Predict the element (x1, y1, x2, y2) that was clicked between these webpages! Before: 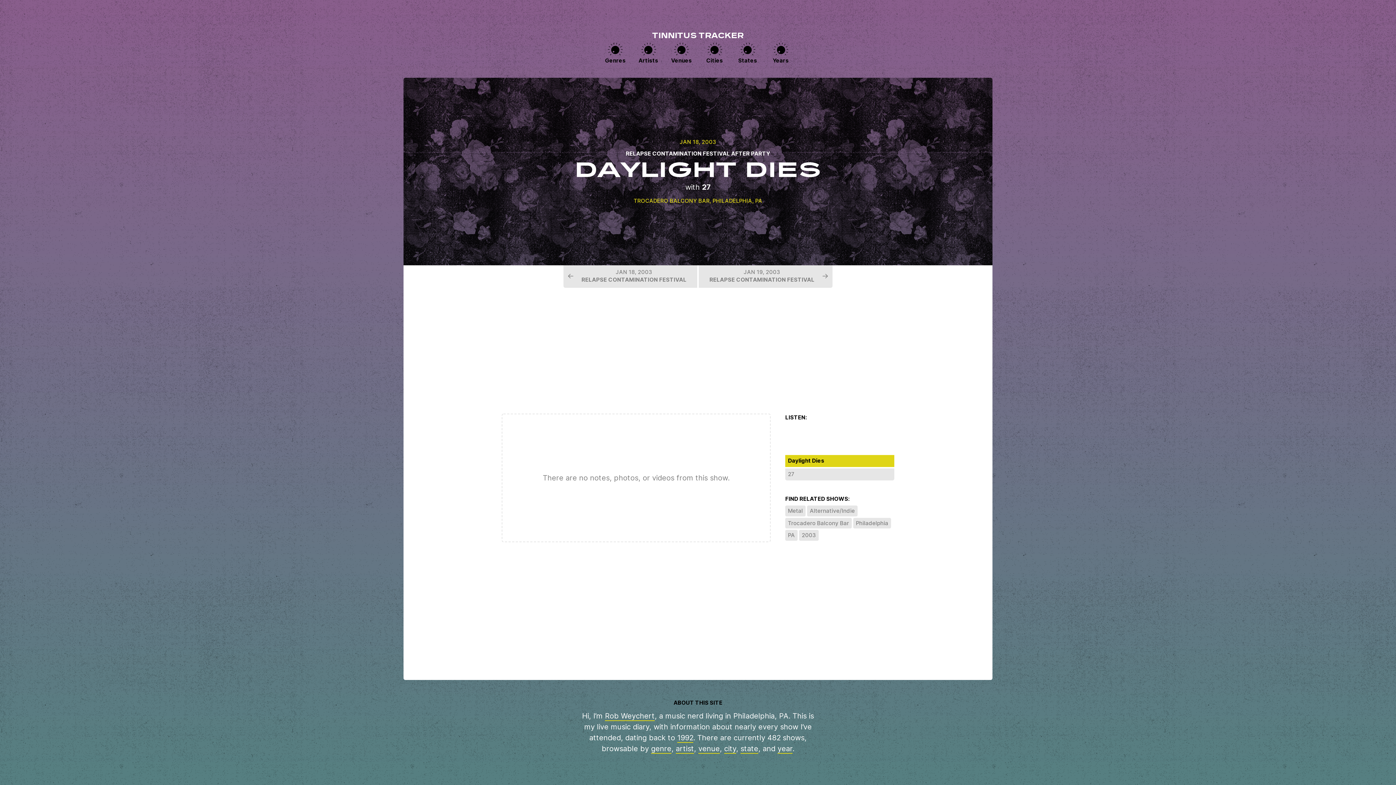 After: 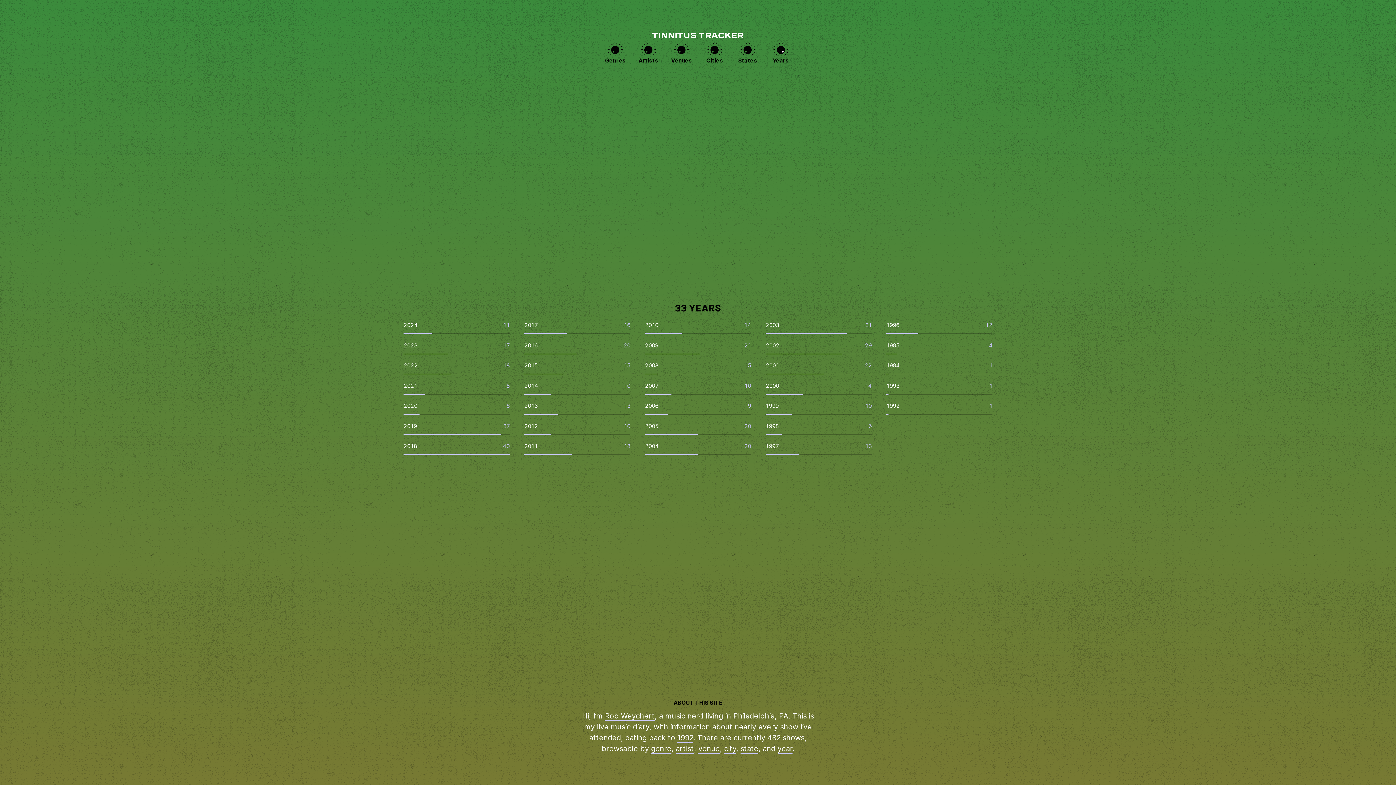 Action: bbox: (772, 41, 788, 64) label: Years